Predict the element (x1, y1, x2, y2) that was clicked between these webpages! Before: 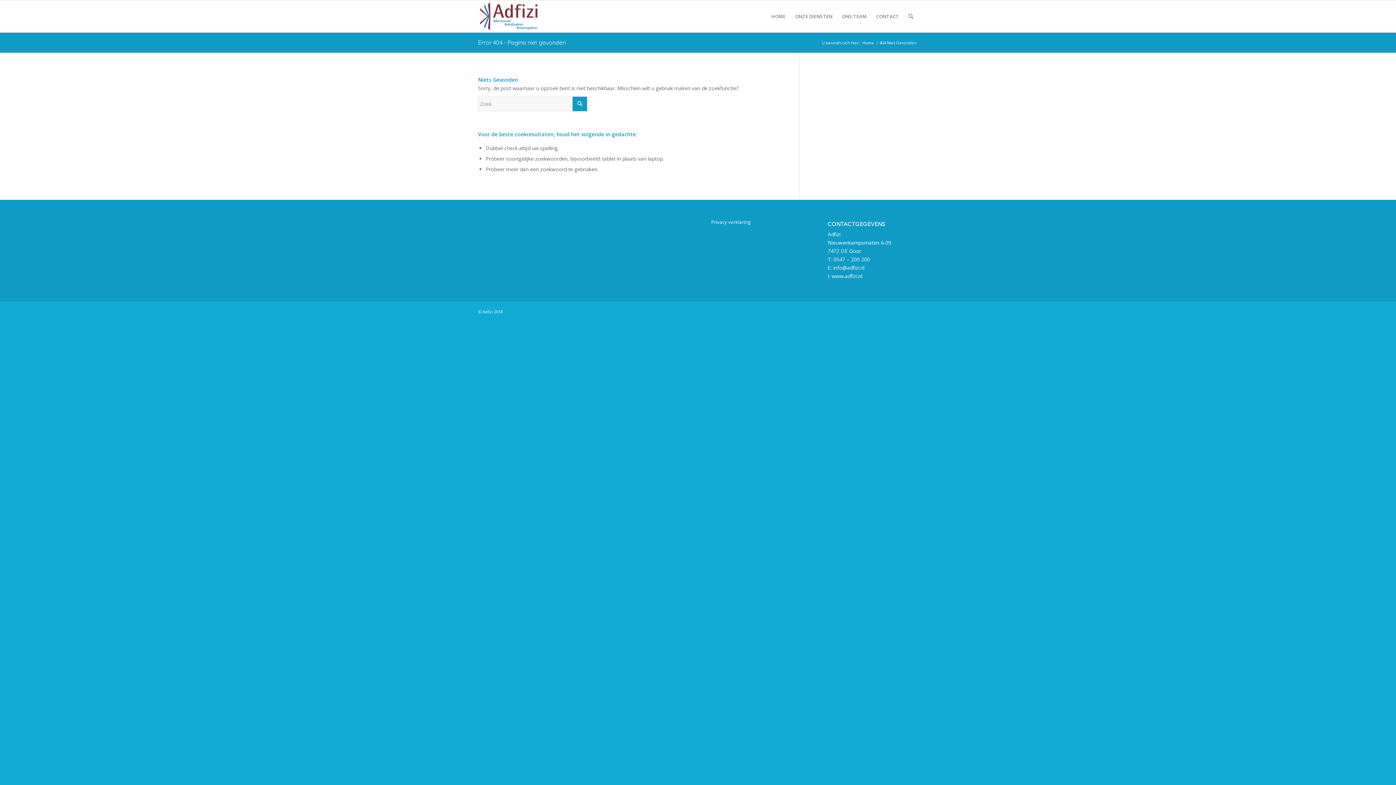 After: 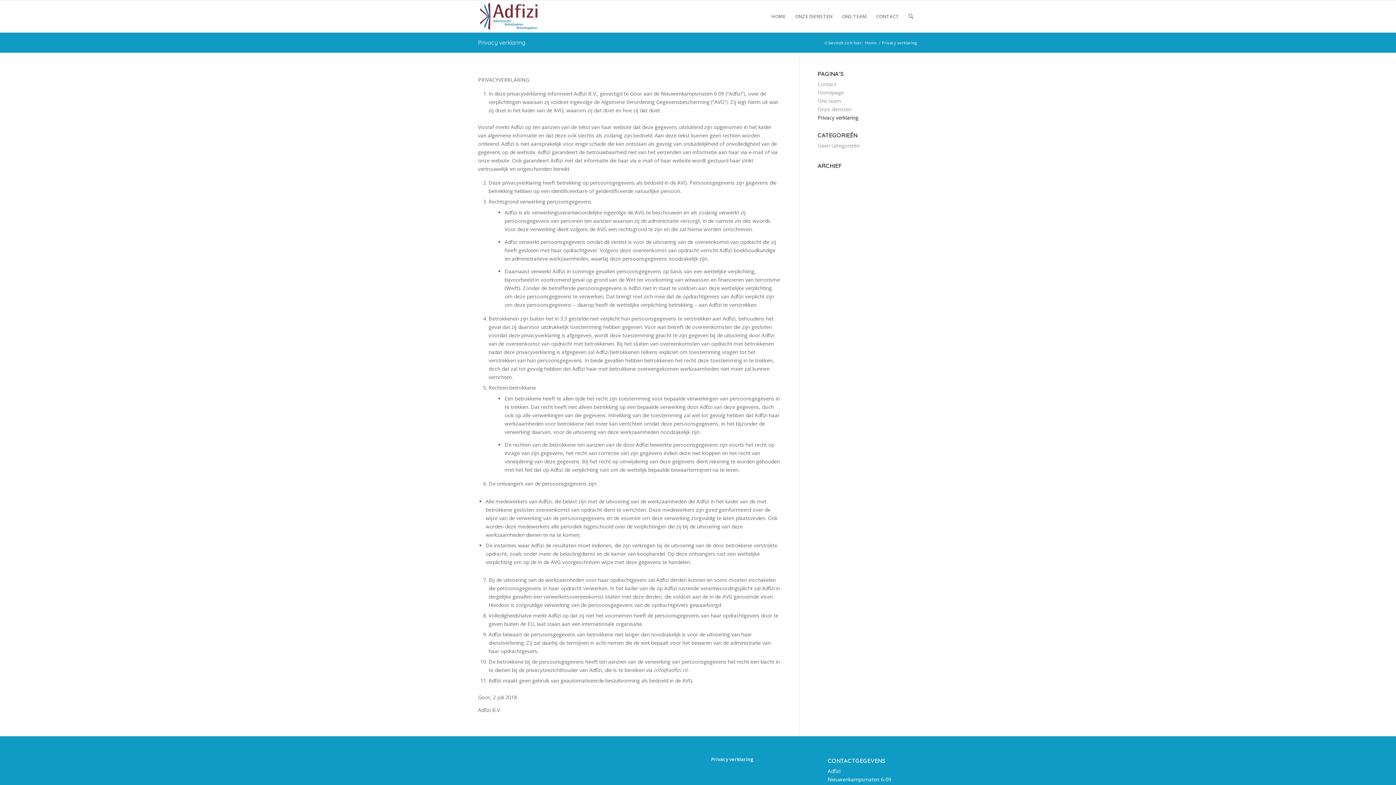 Action: label: Privacy verklaring bbox: (711, 216, 801, 228)